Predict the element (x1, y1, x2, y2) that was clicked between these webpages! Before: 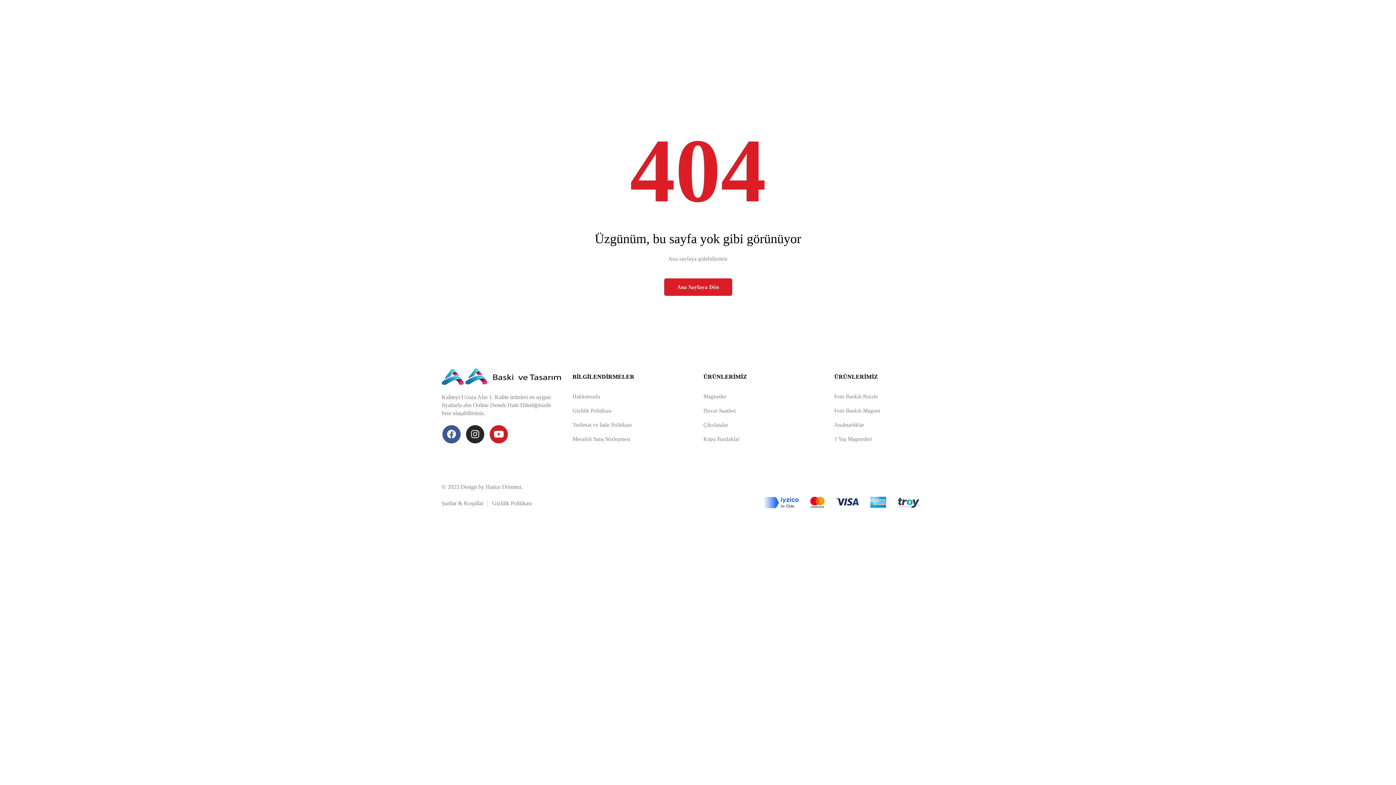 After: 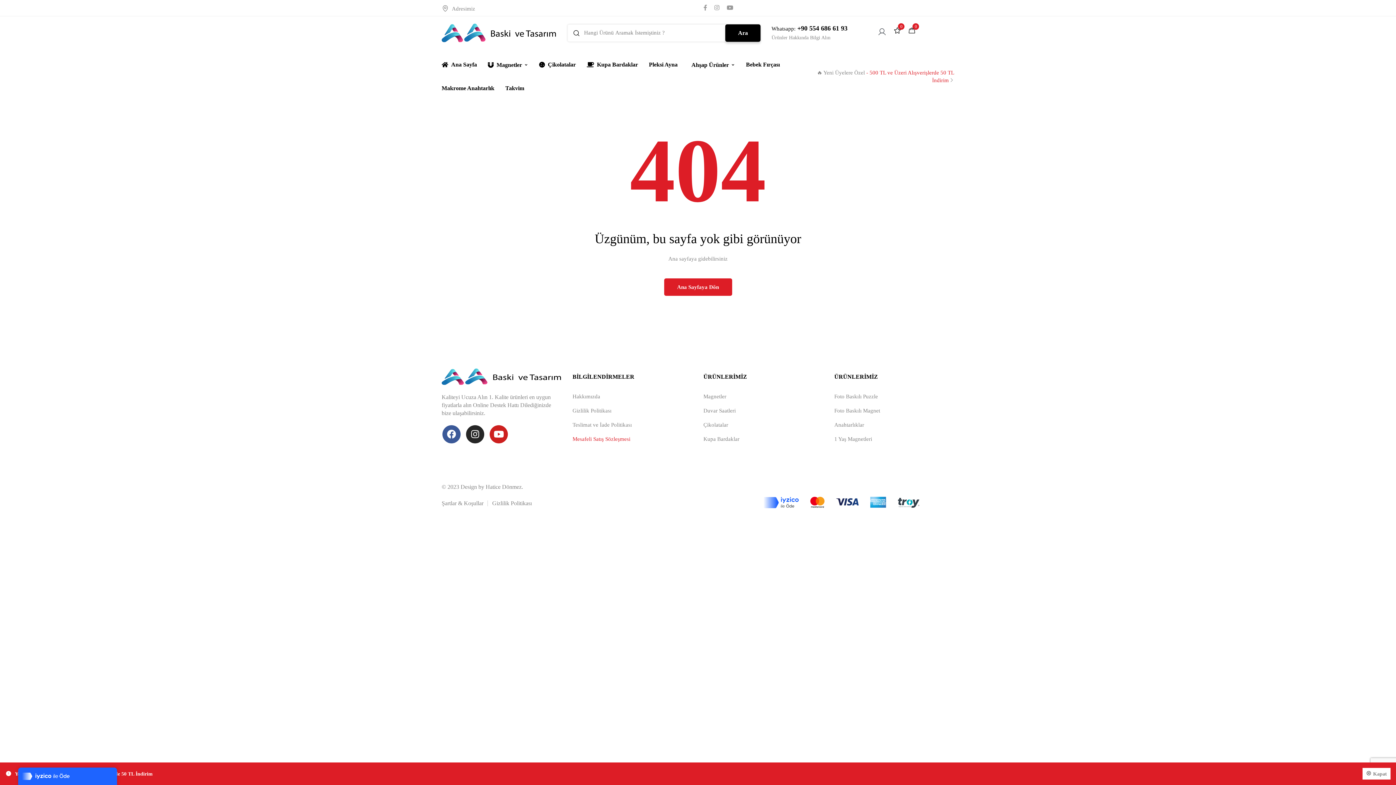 Action: bbox: (572, 436, 630, 442) label: Mesafeli Satış Sözleşmesi